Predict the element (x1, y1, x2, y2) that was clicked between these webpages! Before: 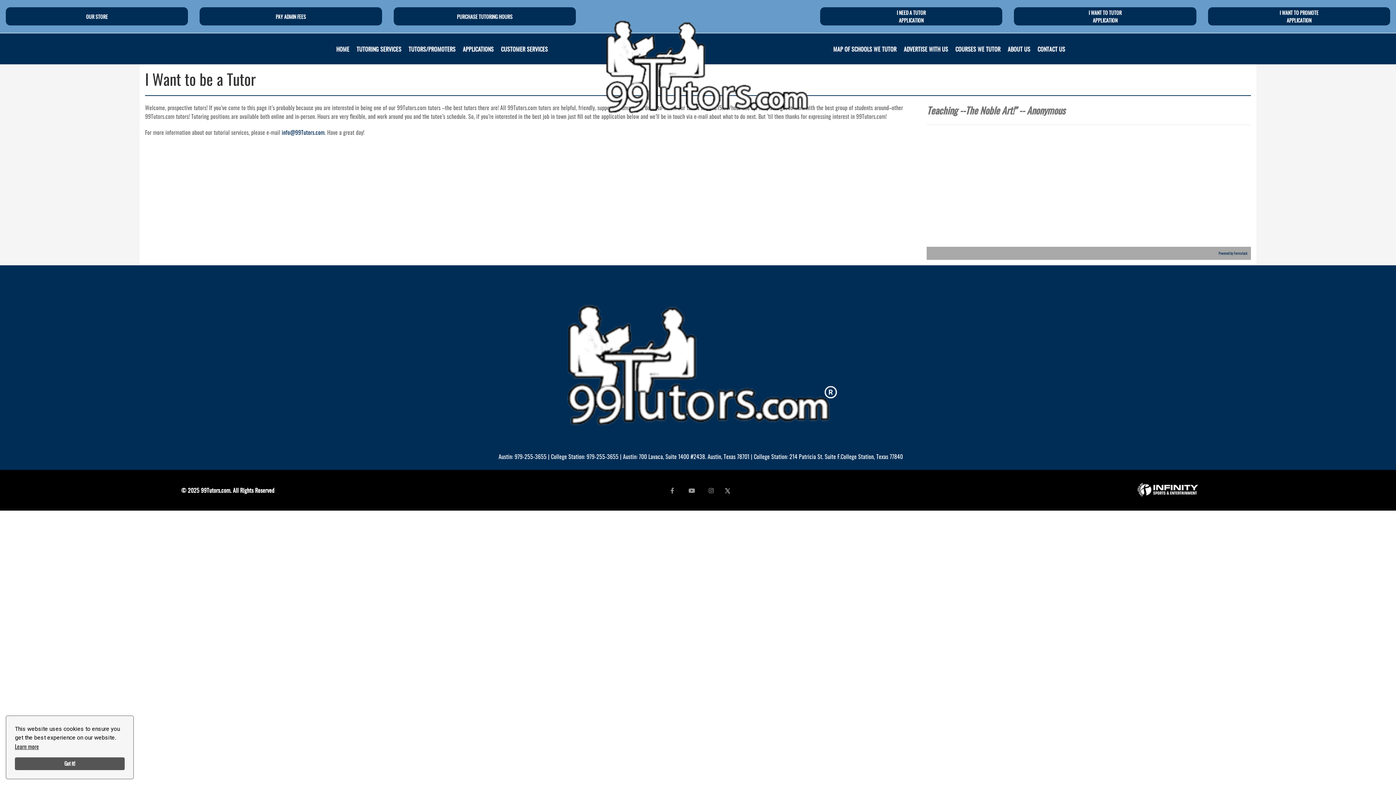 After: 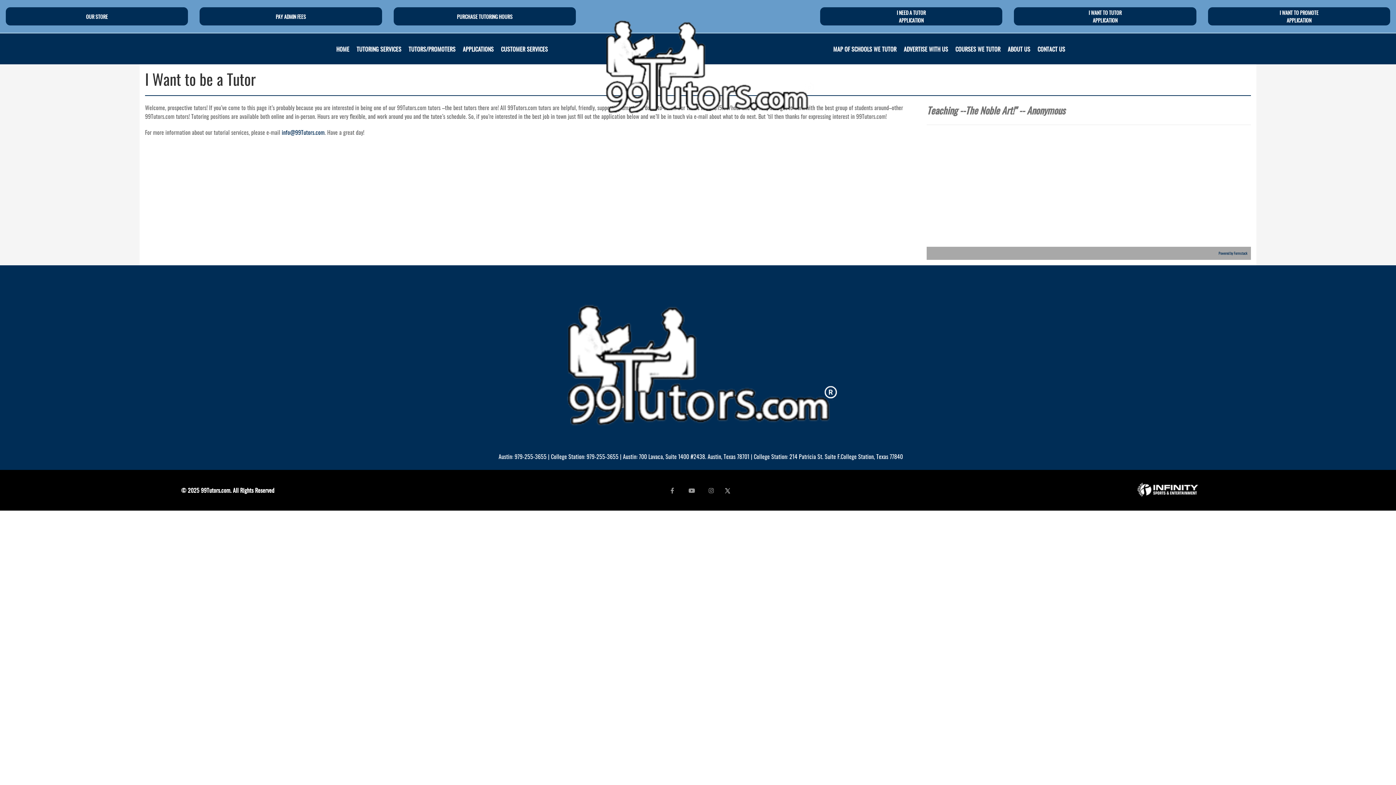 Action: bbox: (14, 757, 124, 770) label: Got it!